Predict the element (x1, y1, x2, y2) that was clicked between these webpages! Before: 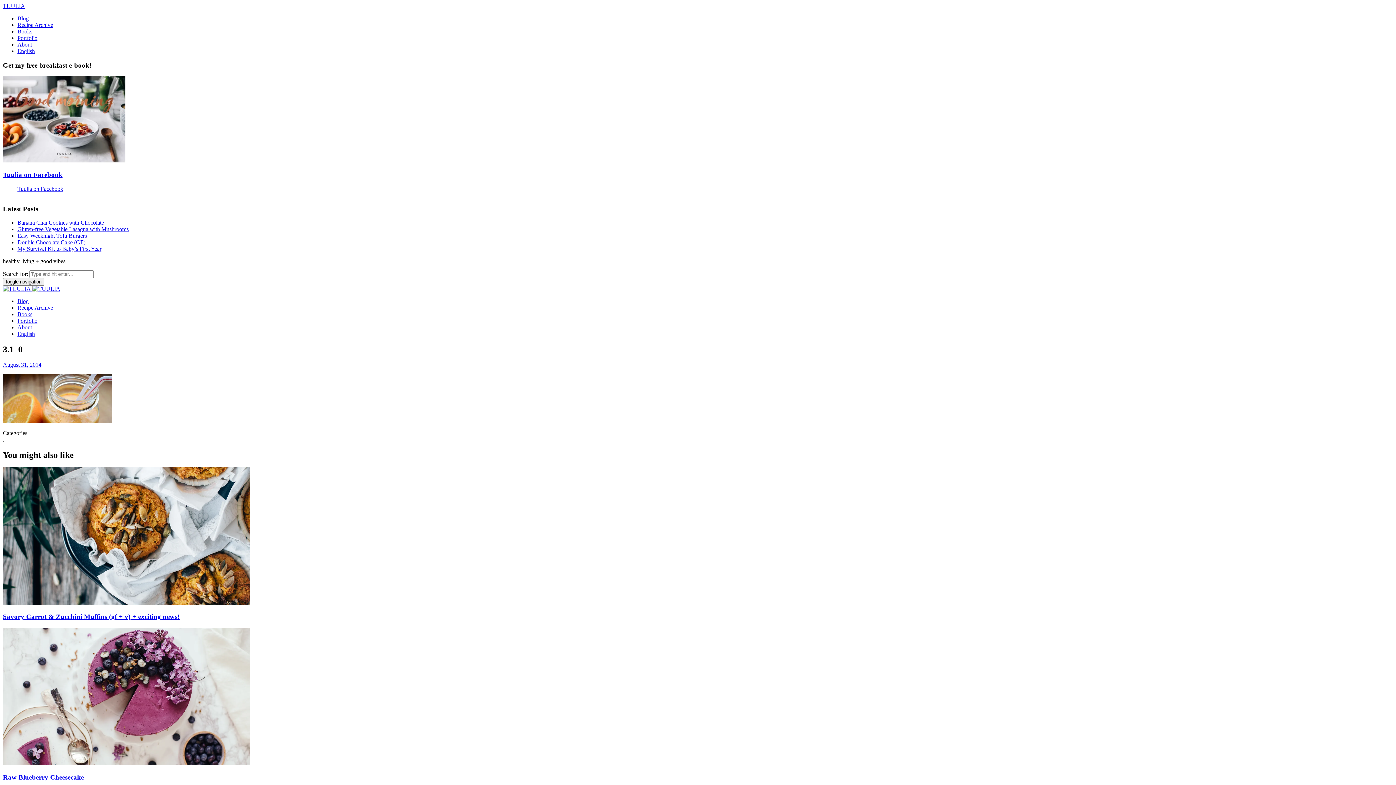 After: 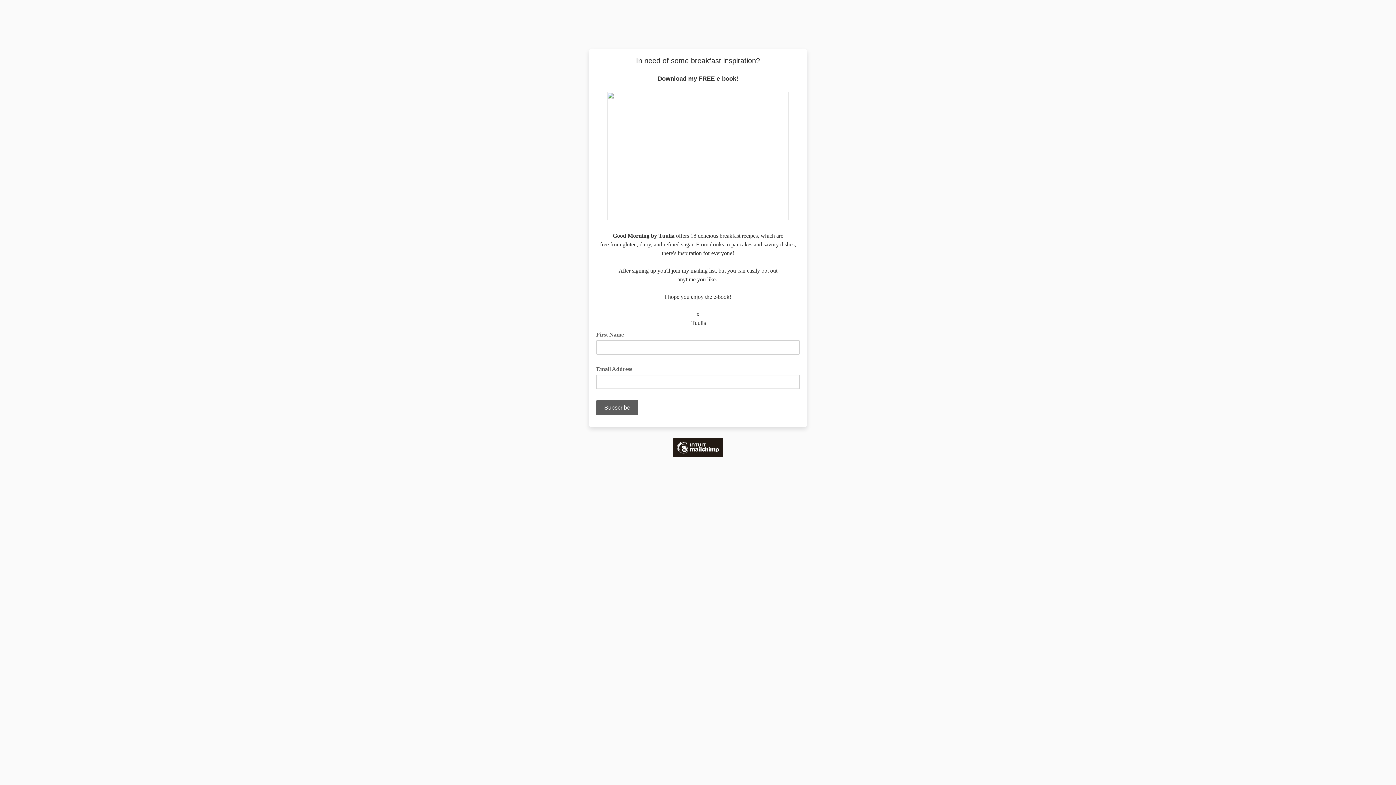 Action: bbox: (2, 157, 125, 163)